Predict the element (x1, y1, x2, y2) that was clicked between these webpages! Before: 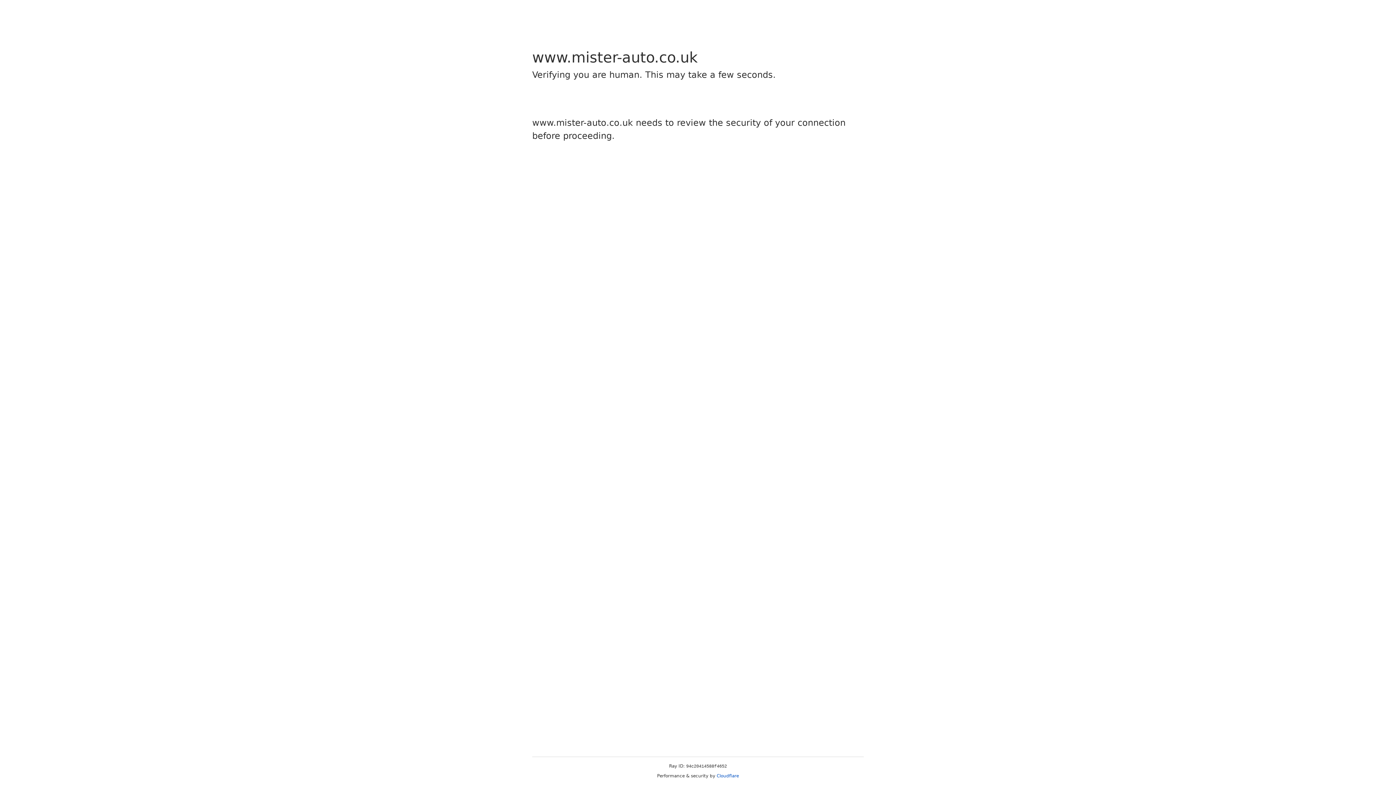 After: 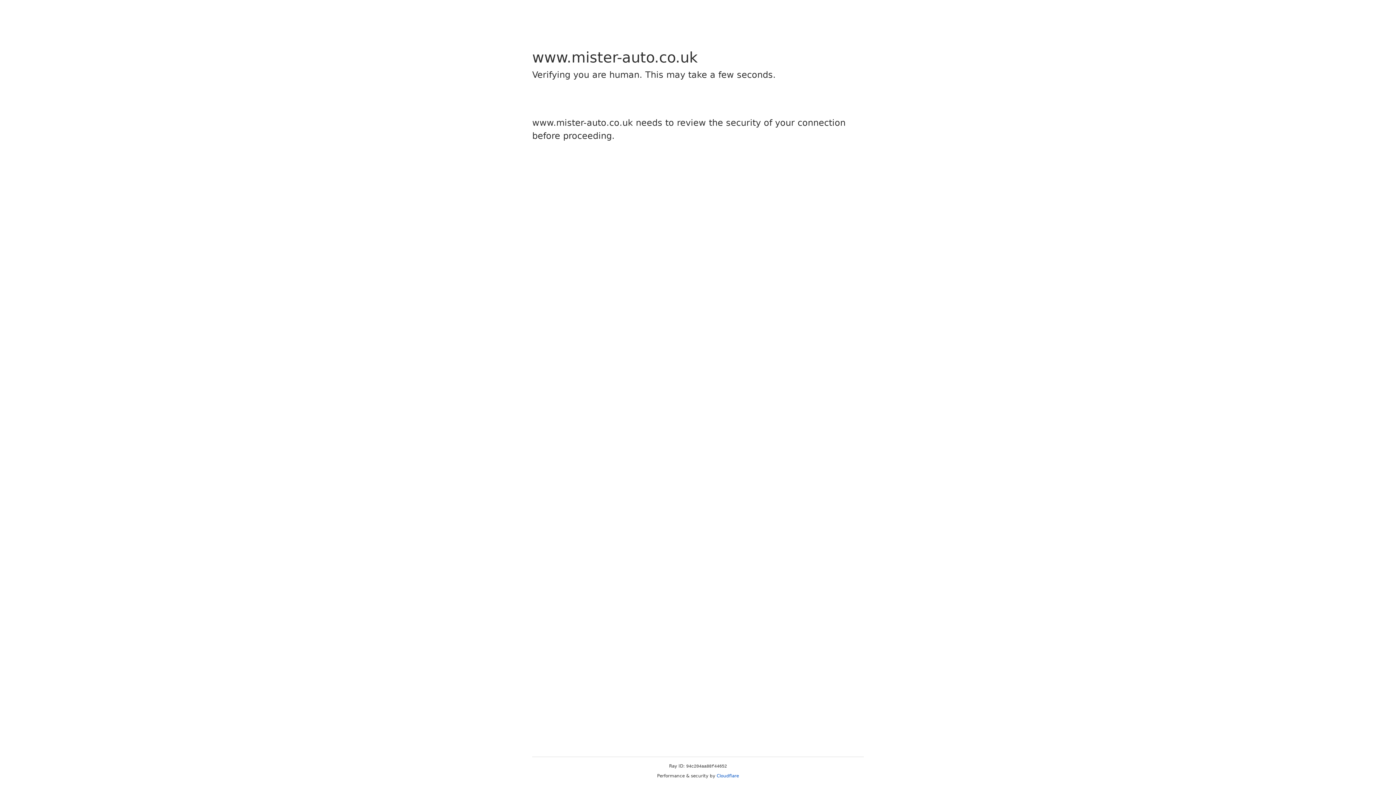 Action: bbox: (716, 773, 739, 778) label: Cloudflare